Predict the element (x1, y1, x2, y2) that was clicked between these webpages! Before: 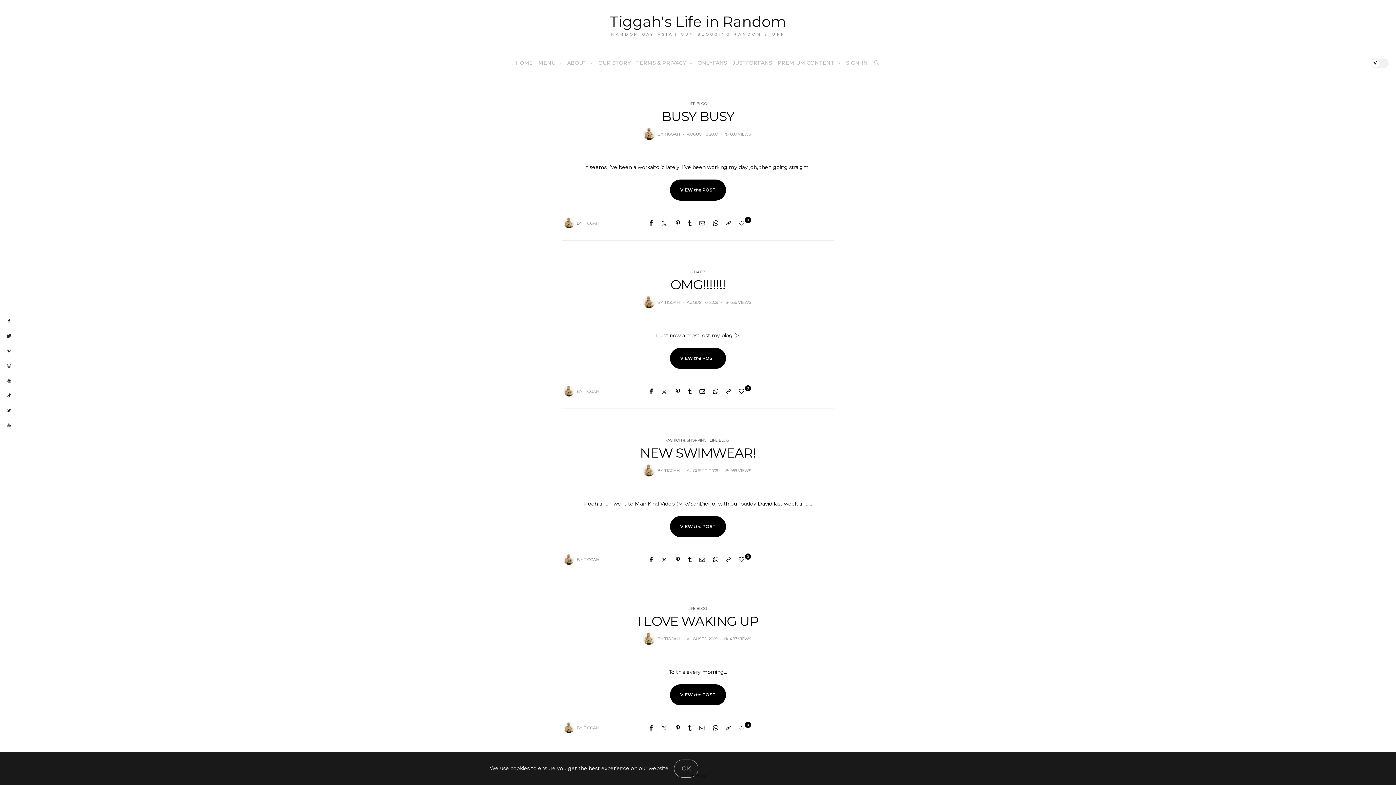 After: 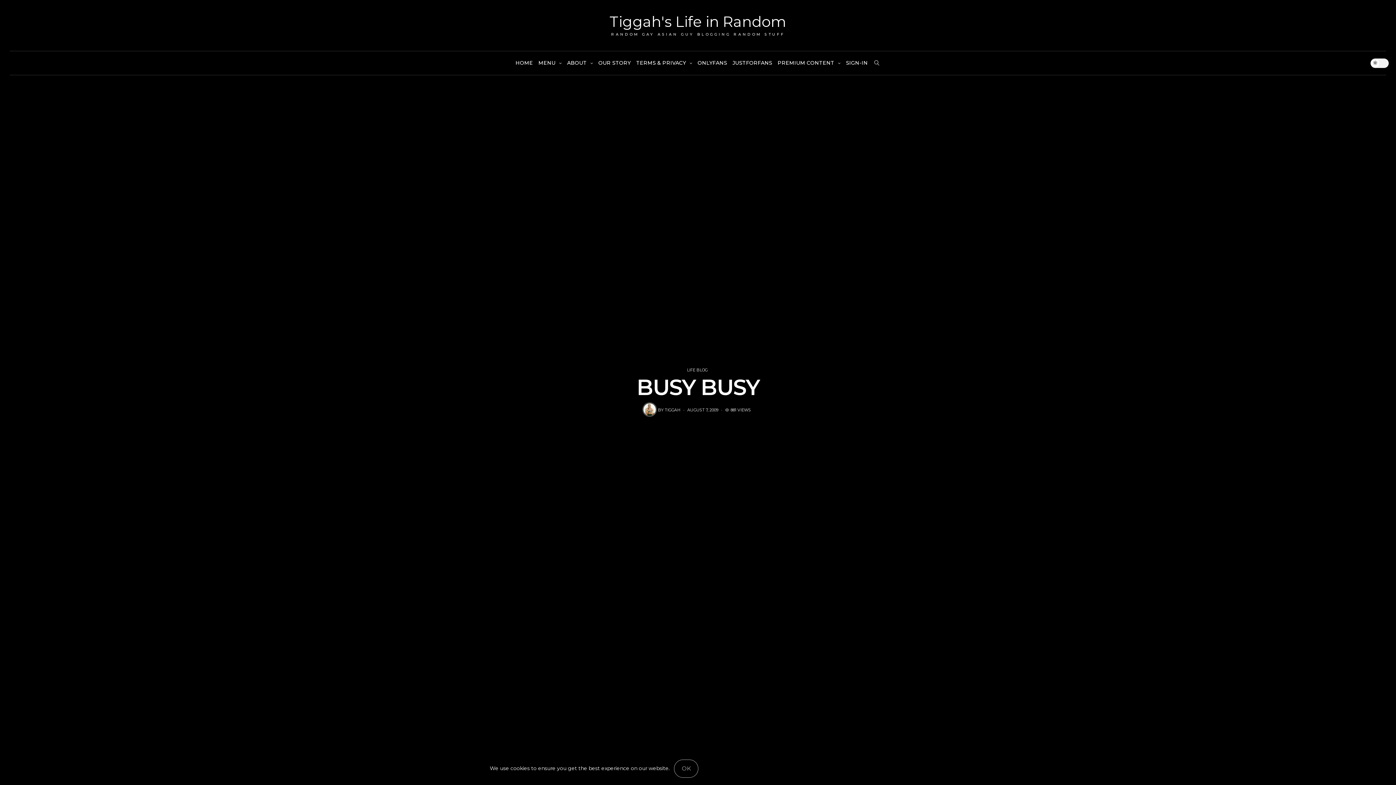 Action: bbox: (687, 131, 718, 136) label: AUGUST 7, 2009